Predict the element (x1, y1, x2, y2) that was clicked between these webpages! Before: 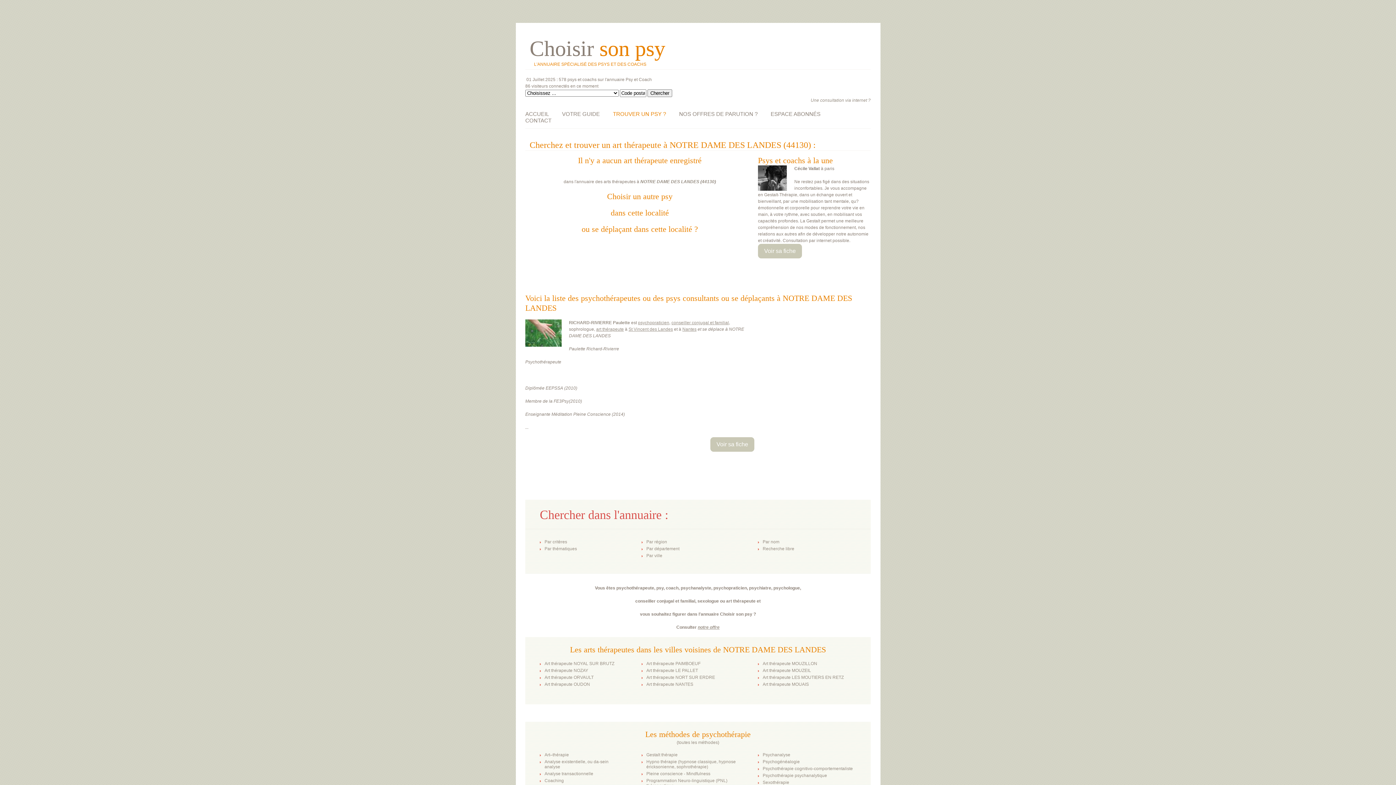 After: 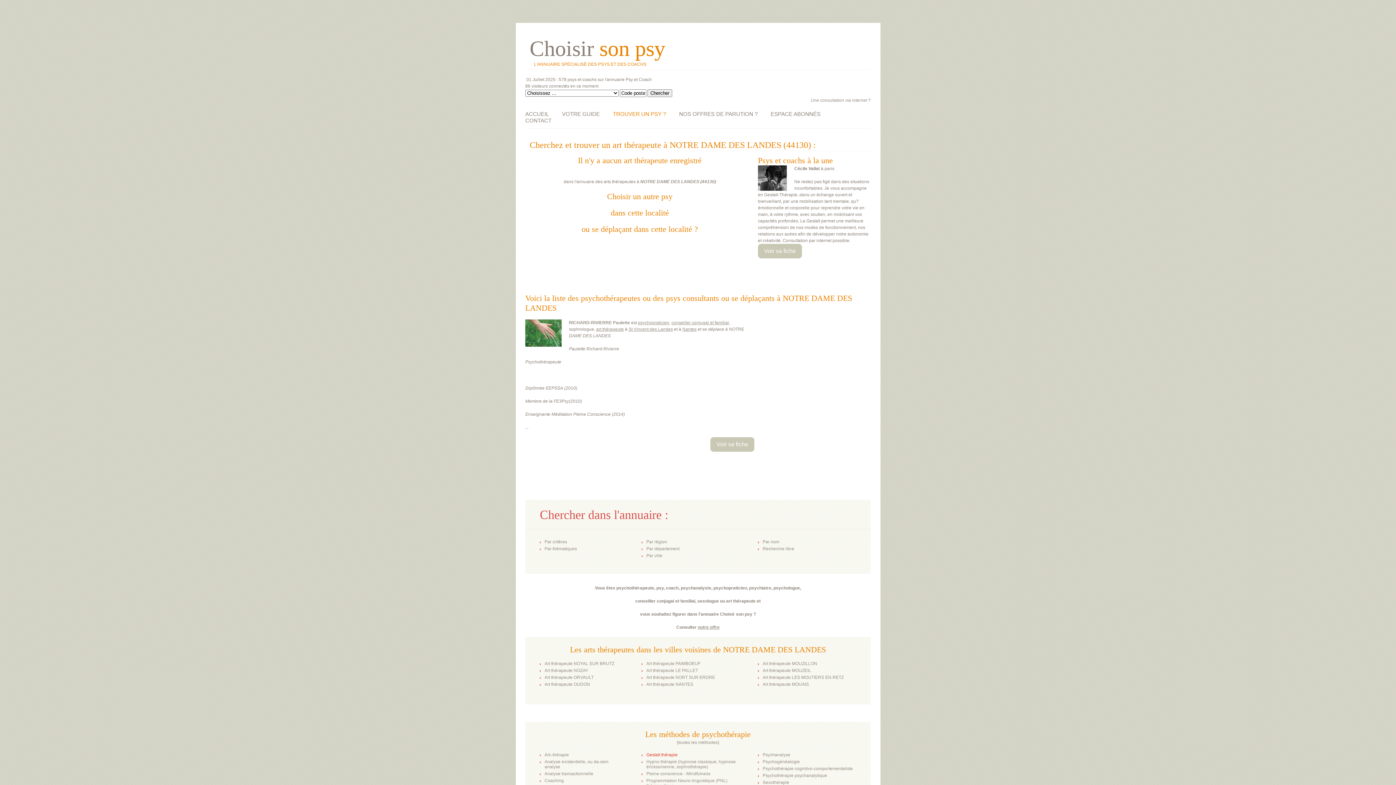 Action: label: Gestalt thérapie bbox: (646, 752, 677, 757)